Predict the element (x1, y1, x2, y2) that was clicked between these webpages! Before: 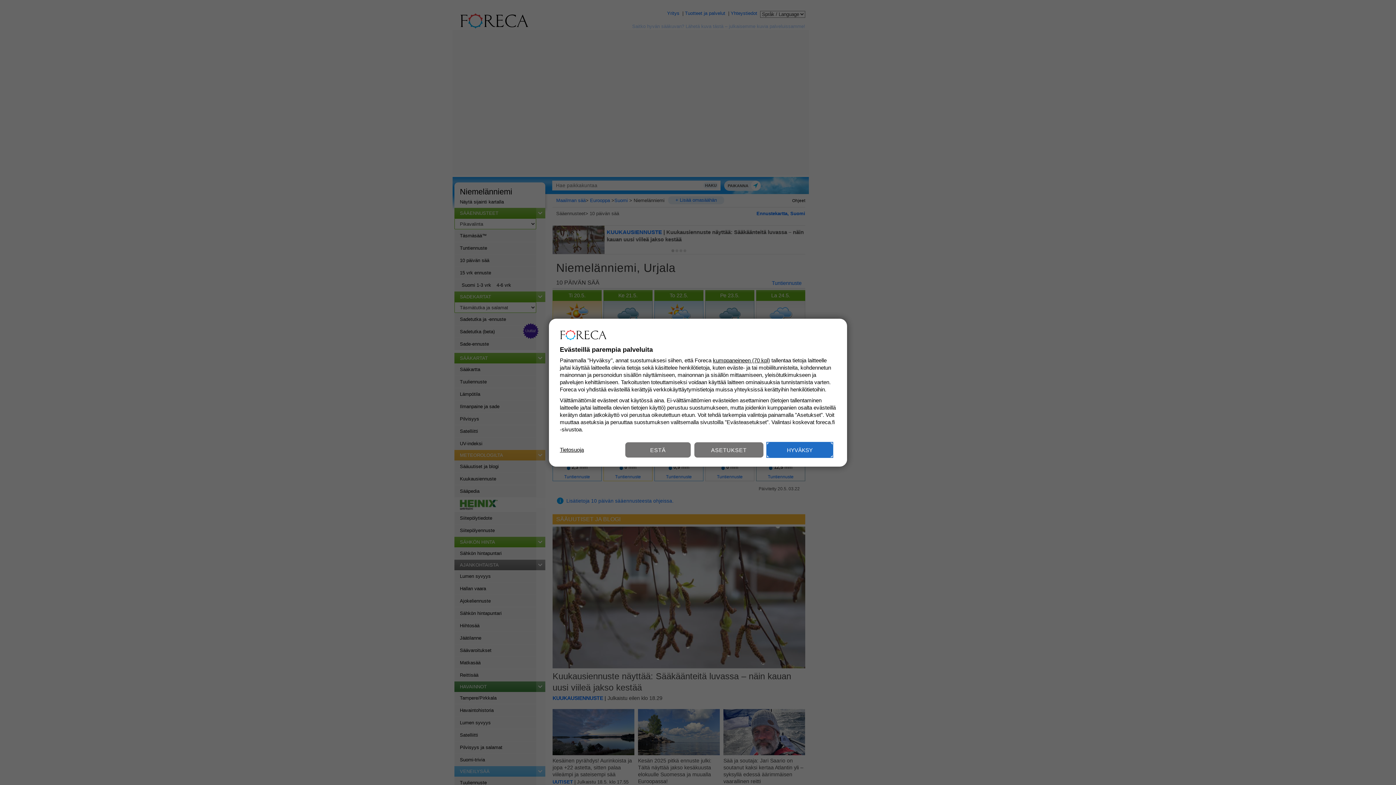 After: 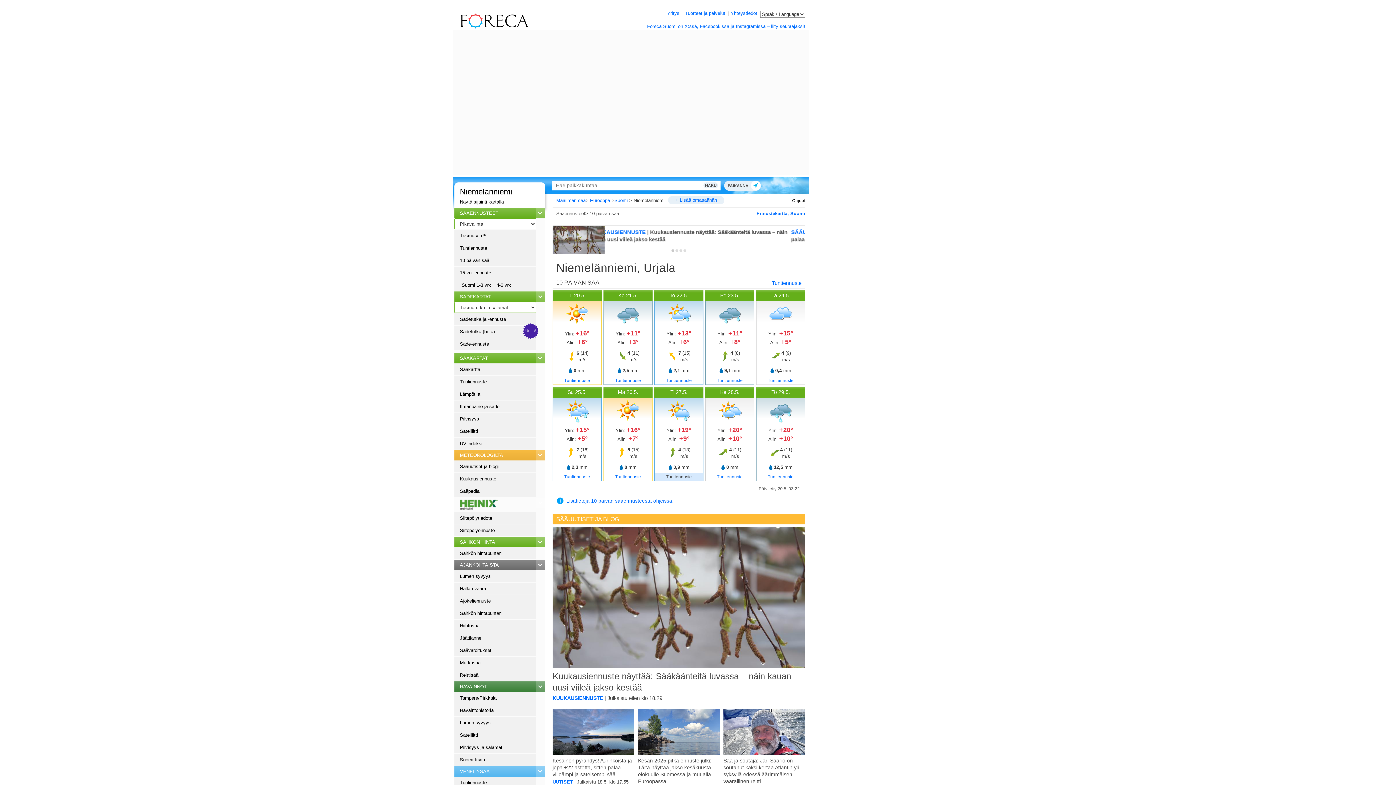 Action: bbox: (625, 442, 690, 457) label: ESTÄ